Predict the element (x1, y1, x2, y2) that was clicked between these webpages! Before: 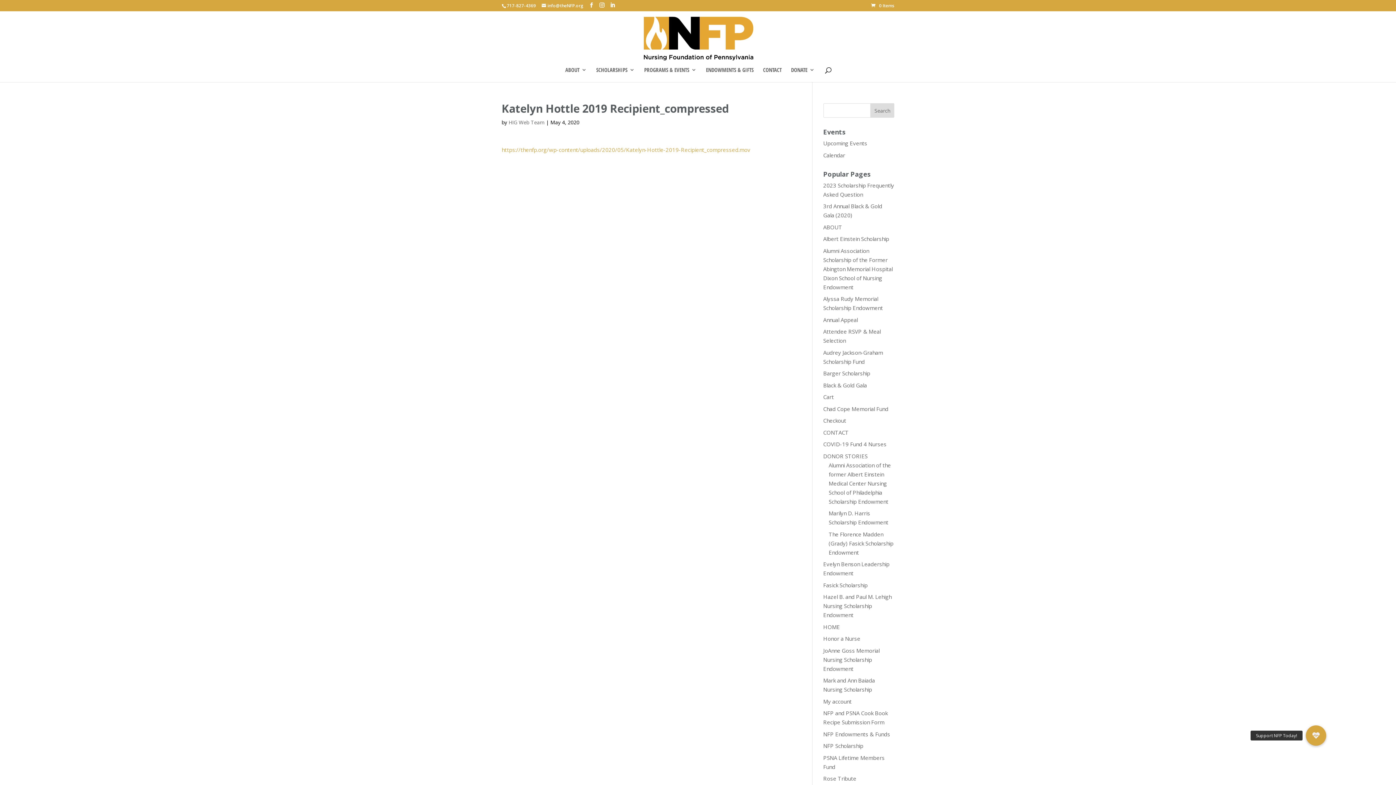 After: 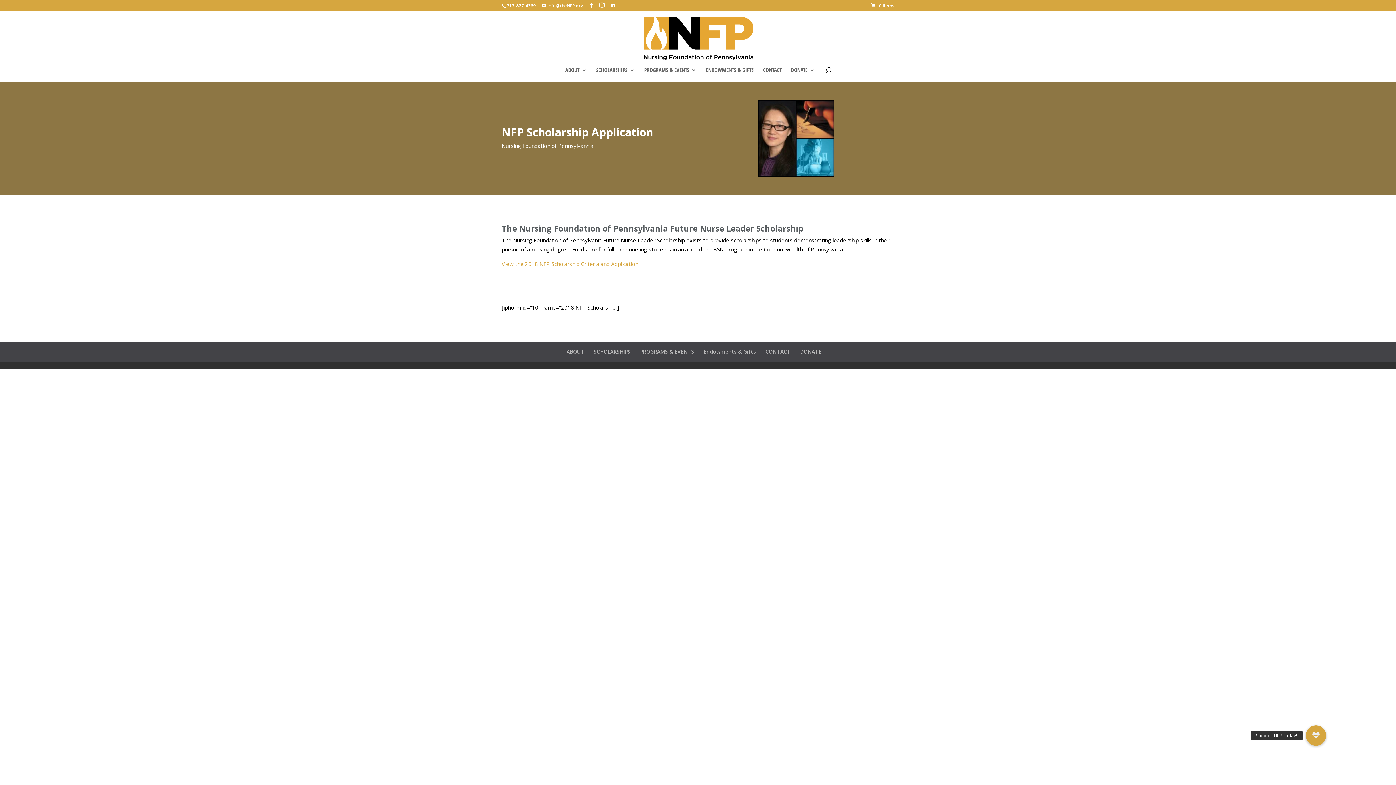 Action: label: NFP Scholarship bbox: (823, 742, 863, 749)